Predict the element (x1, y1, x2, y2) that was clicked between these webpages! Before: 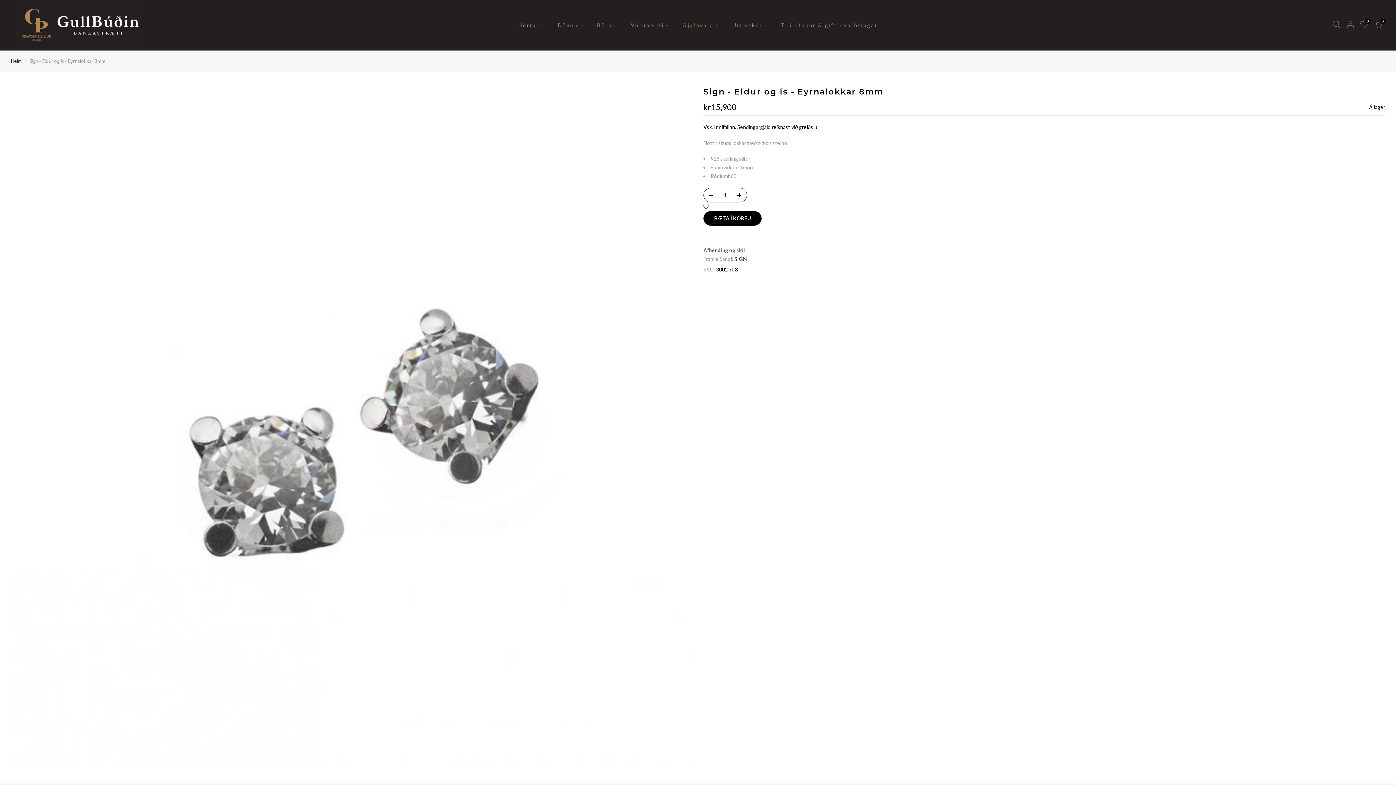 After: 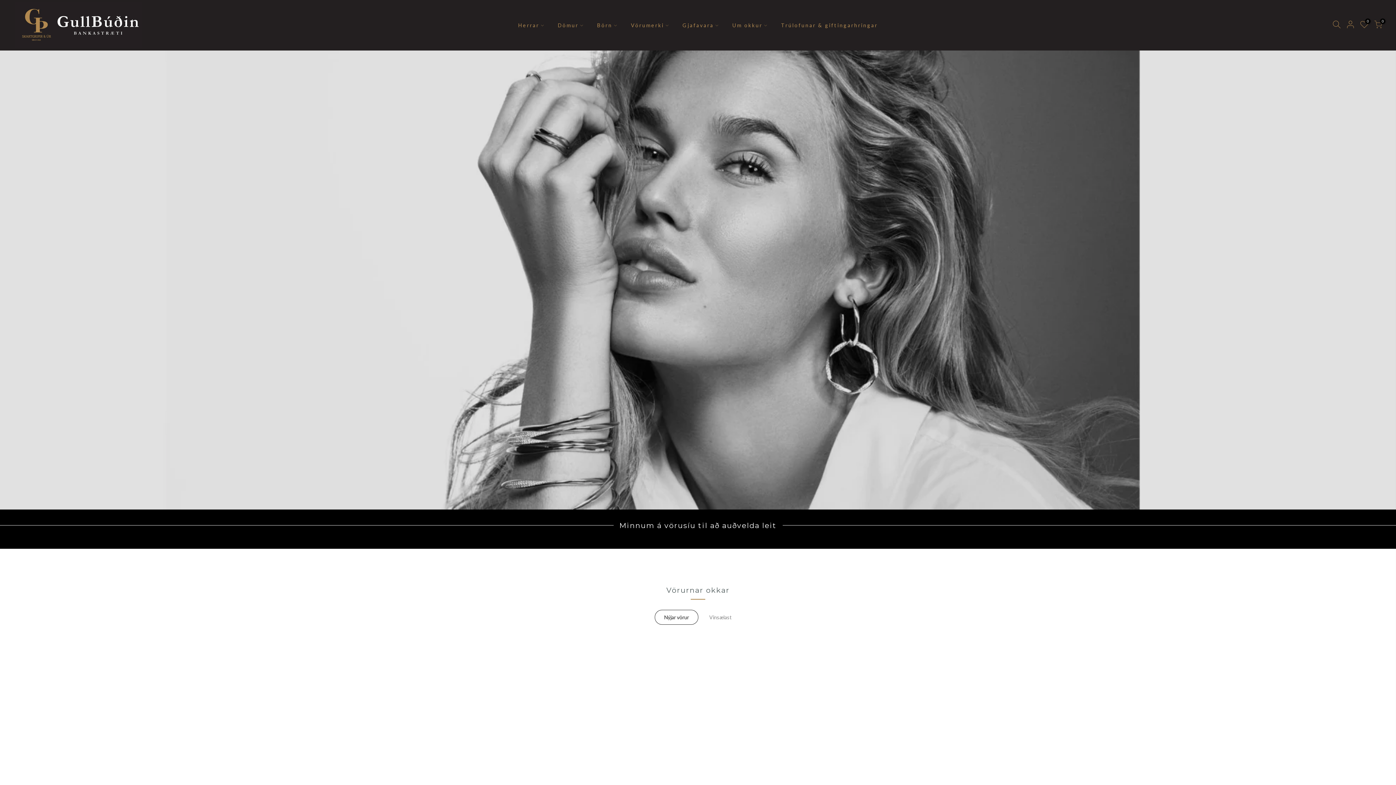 Action: bbox: (10, 58, 21, 64) label: Heim